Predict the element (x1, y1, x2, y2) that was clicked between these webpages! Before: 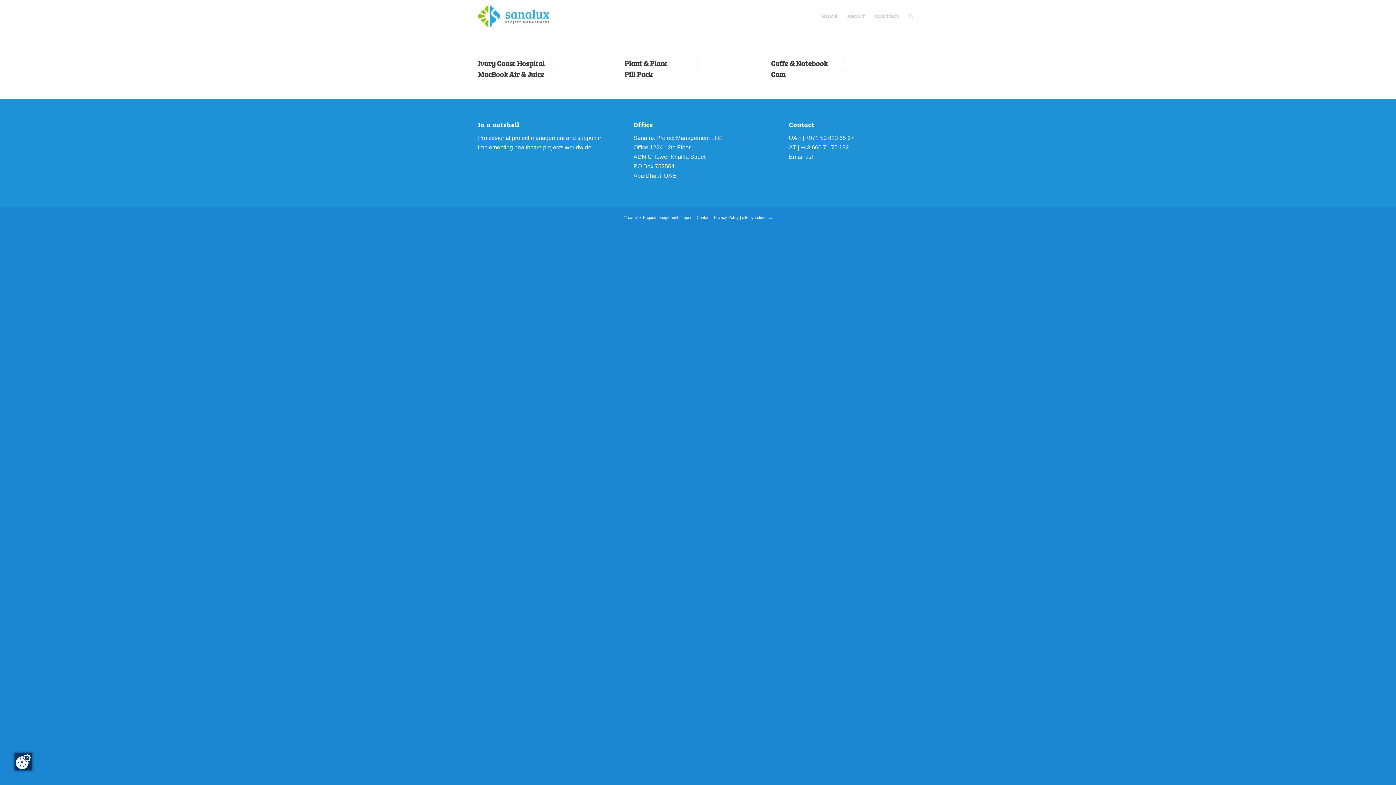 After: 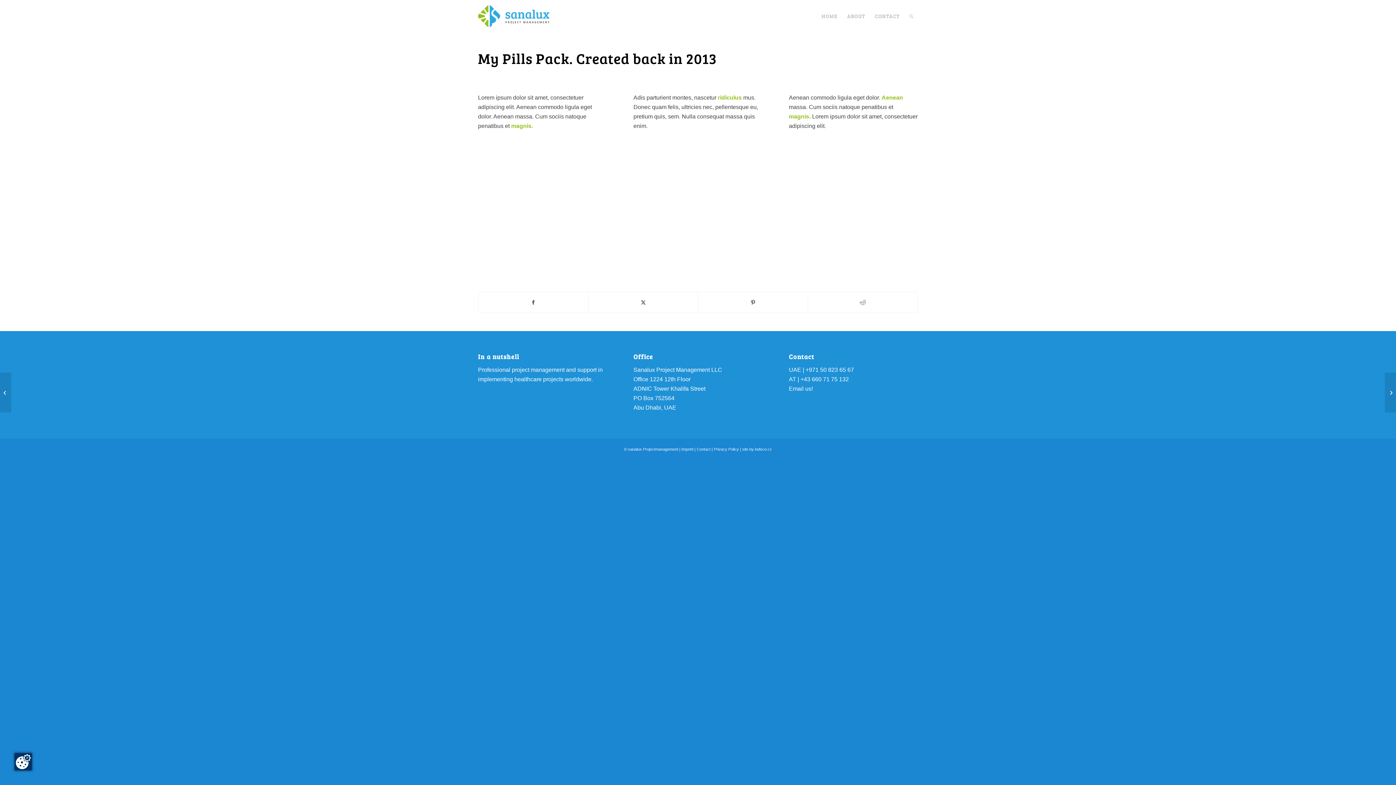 Action: bbox: (624, 69, 652, 79) label: Pill Pack